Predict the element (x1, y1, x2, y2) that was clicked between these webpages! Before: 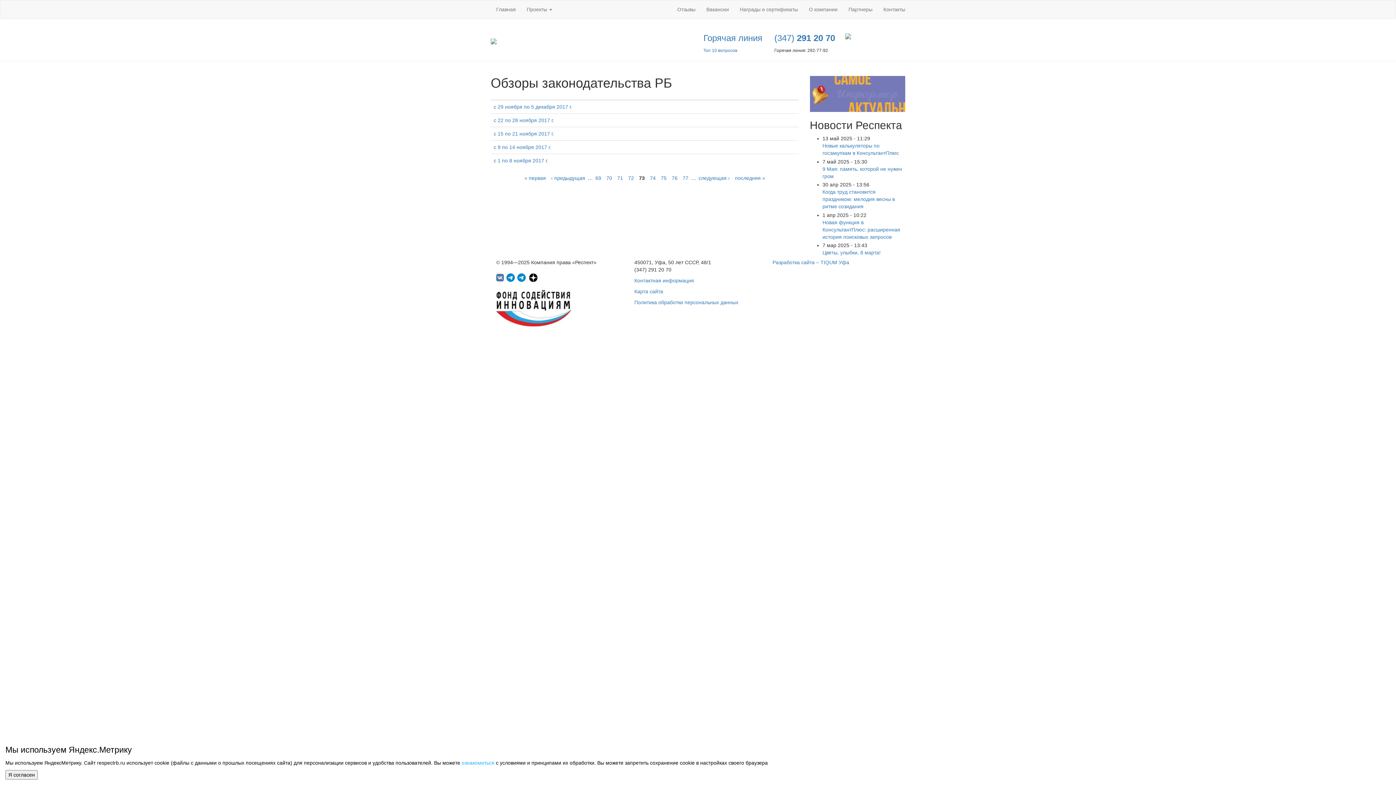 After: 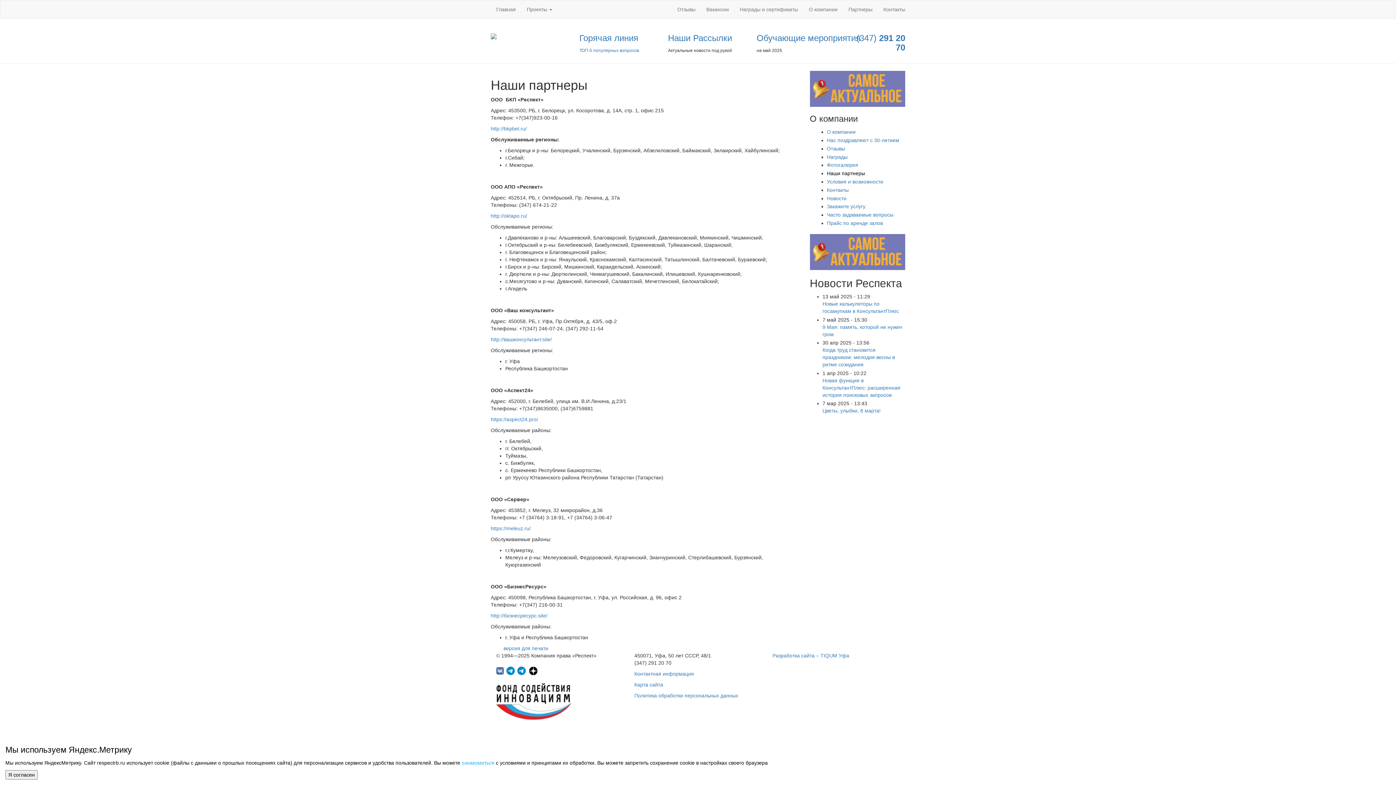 Action: bbox: (843, 0, 878, 18) label: Партнеры